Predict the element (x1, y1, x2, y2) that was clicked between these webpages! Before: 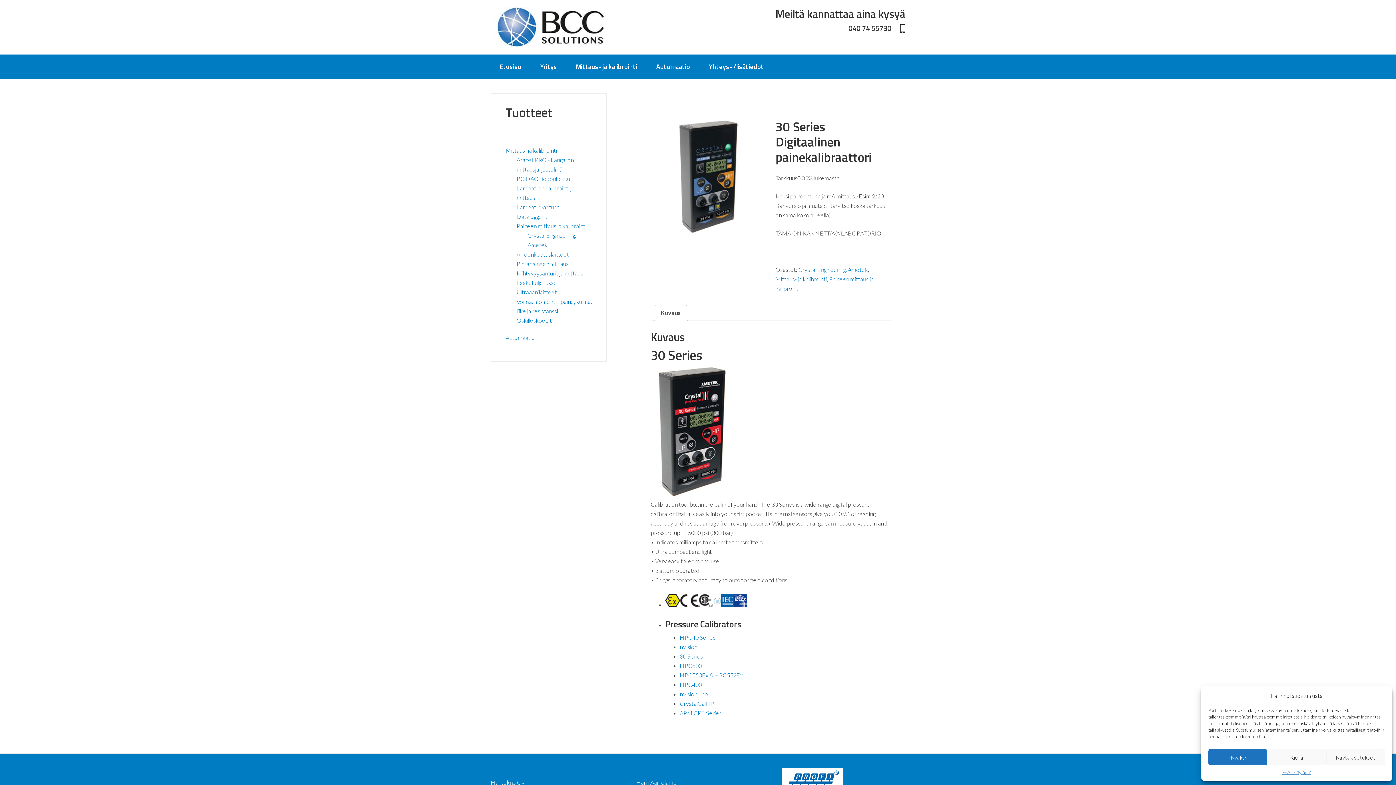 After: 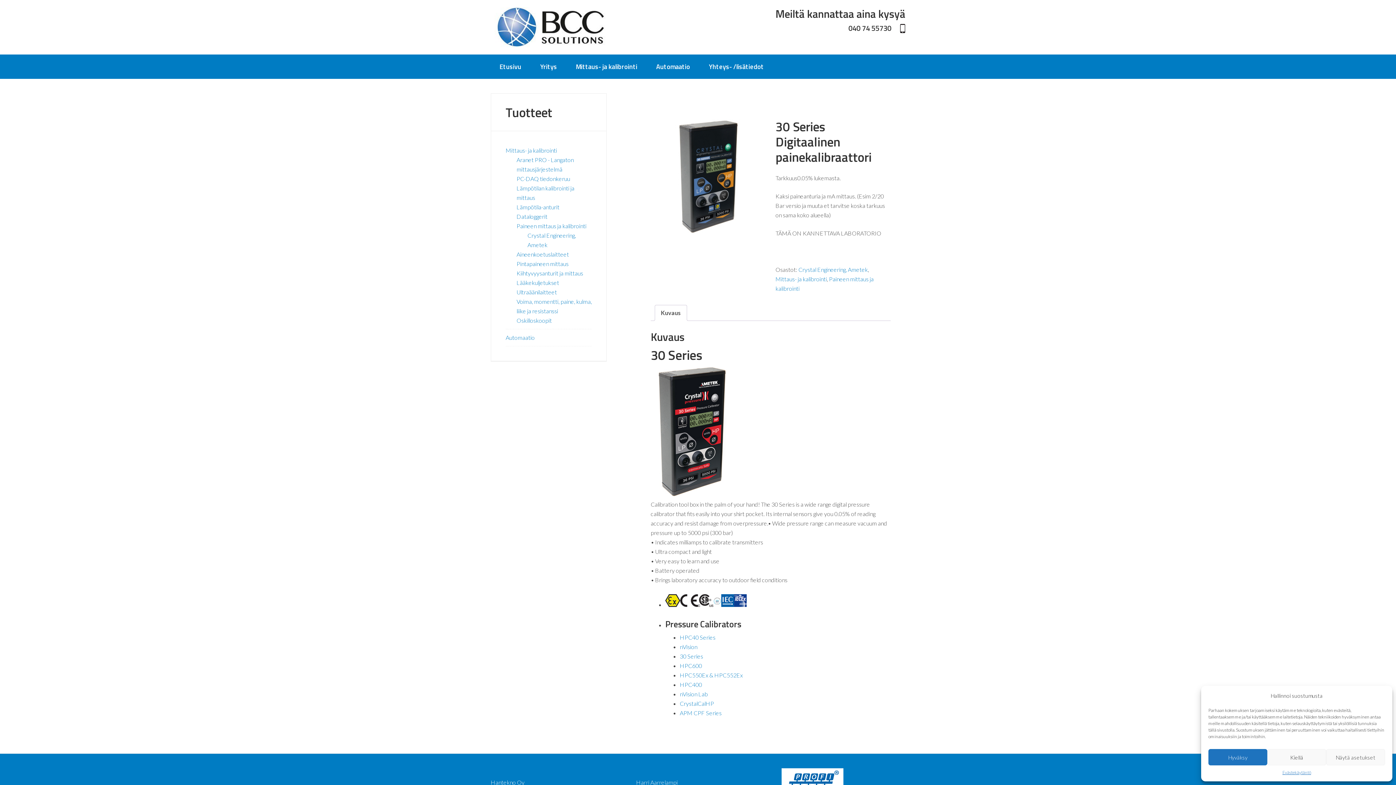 Action: bbox: (661, 305, 681, 320) label: Kuvaus